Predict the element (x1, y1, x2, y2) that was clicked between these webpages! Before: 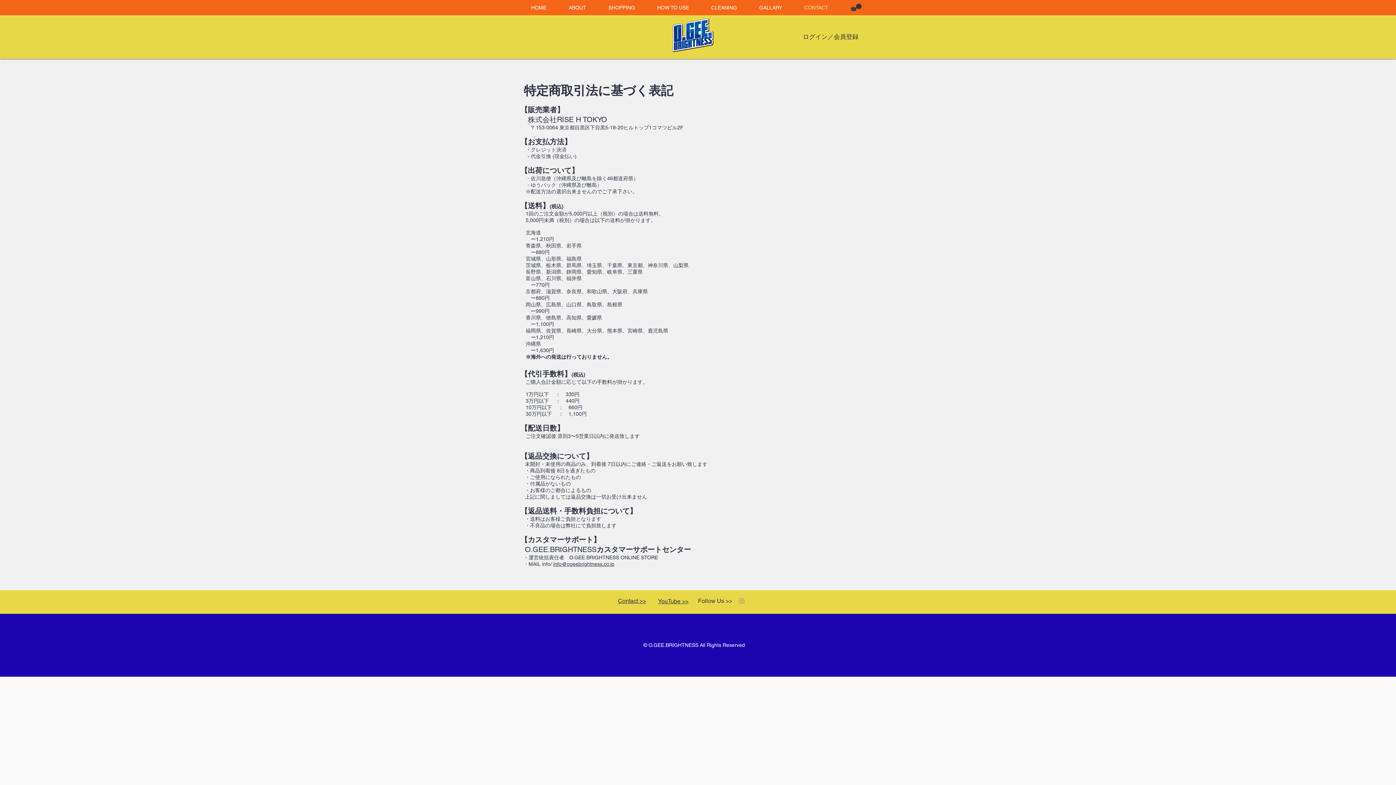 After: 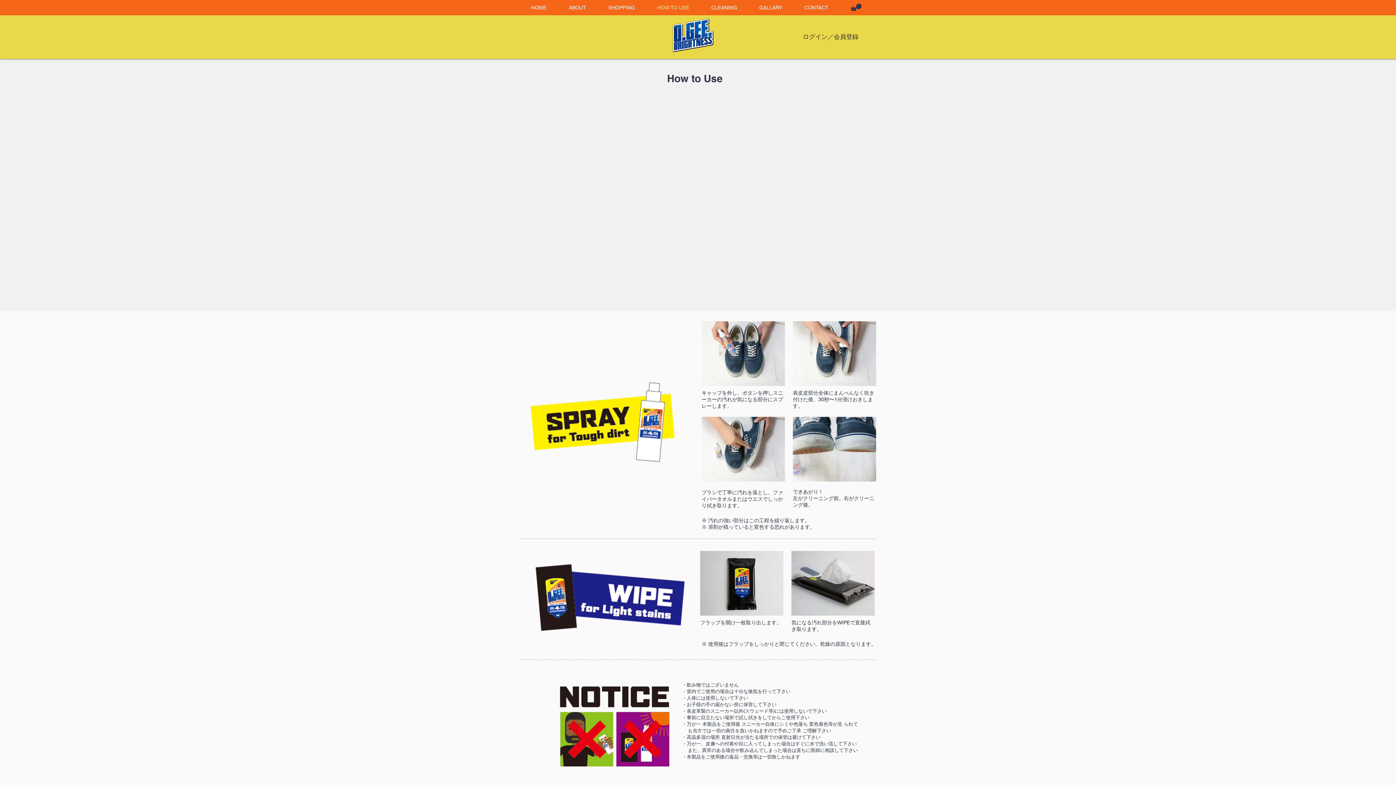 Action: label: HOW TO USE bbox: (646, 1, 700, 14)